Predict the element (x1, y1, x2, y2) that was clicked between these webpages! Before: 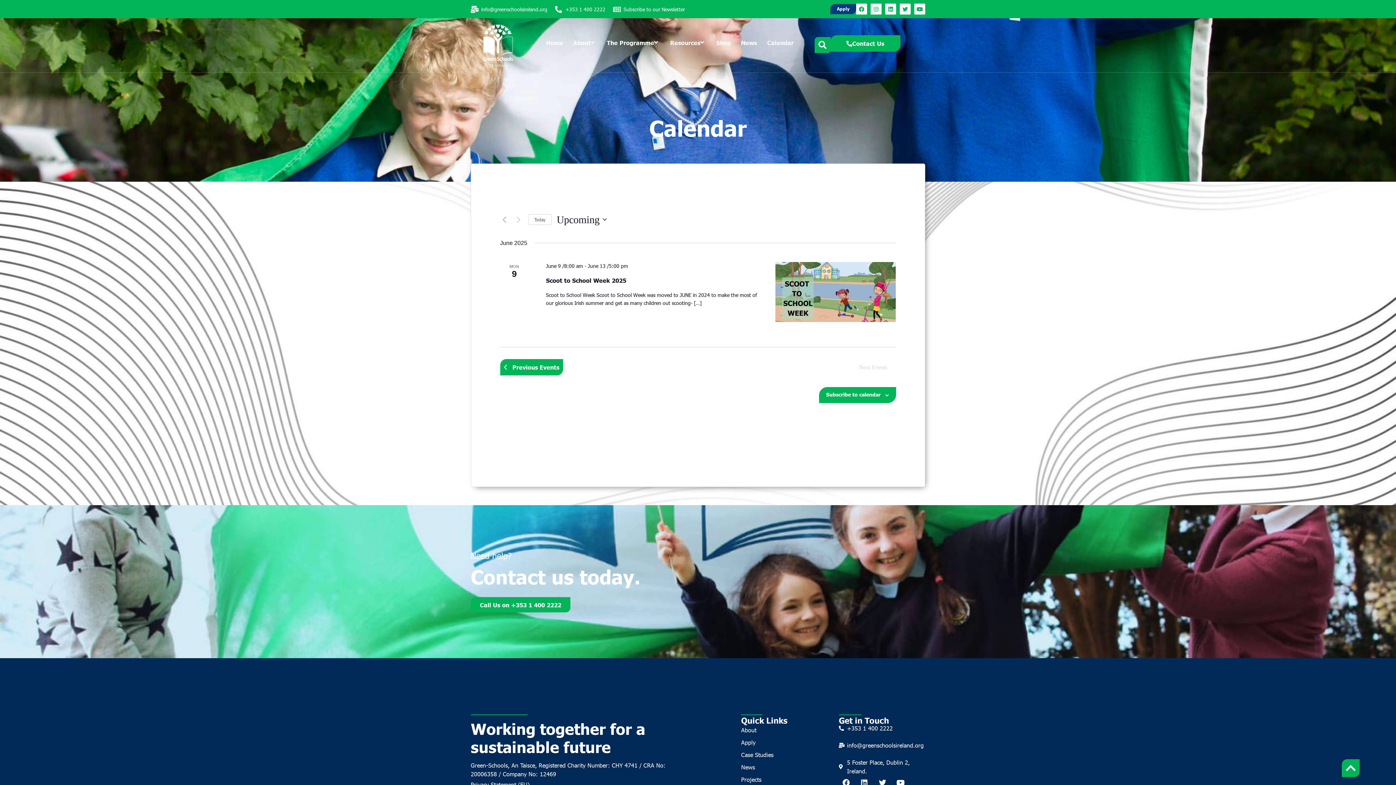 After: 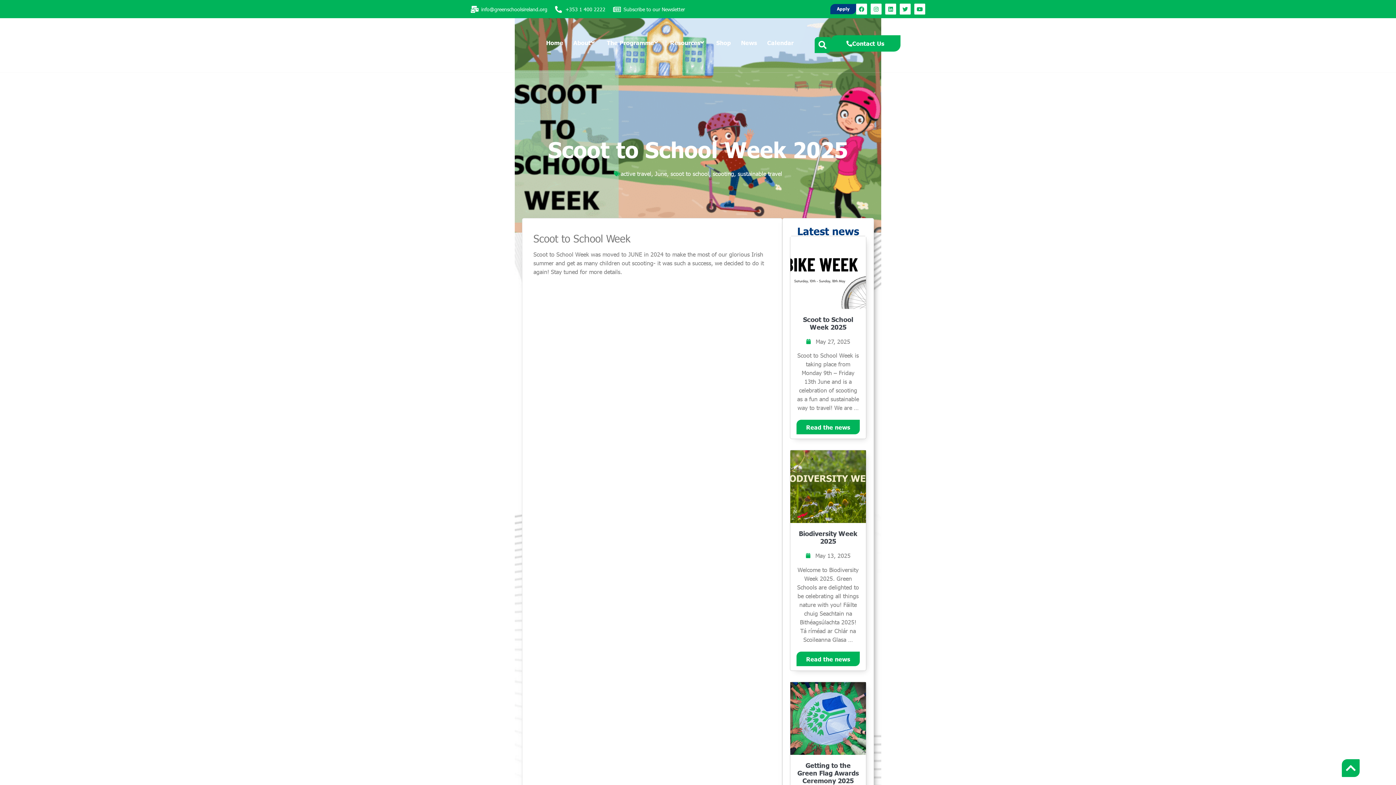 Action: bbox: (546, 276, 626, 284) label: Scoot to School Week 2025